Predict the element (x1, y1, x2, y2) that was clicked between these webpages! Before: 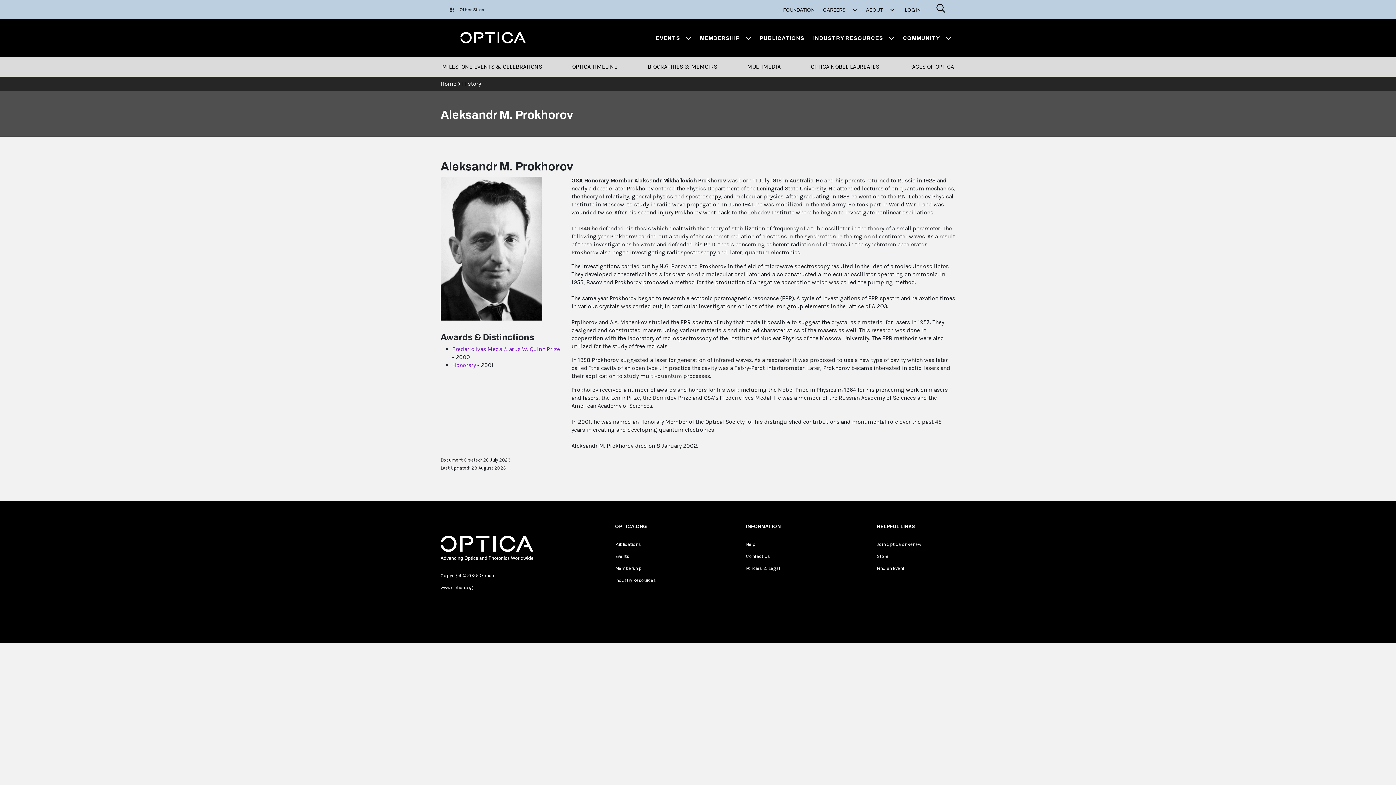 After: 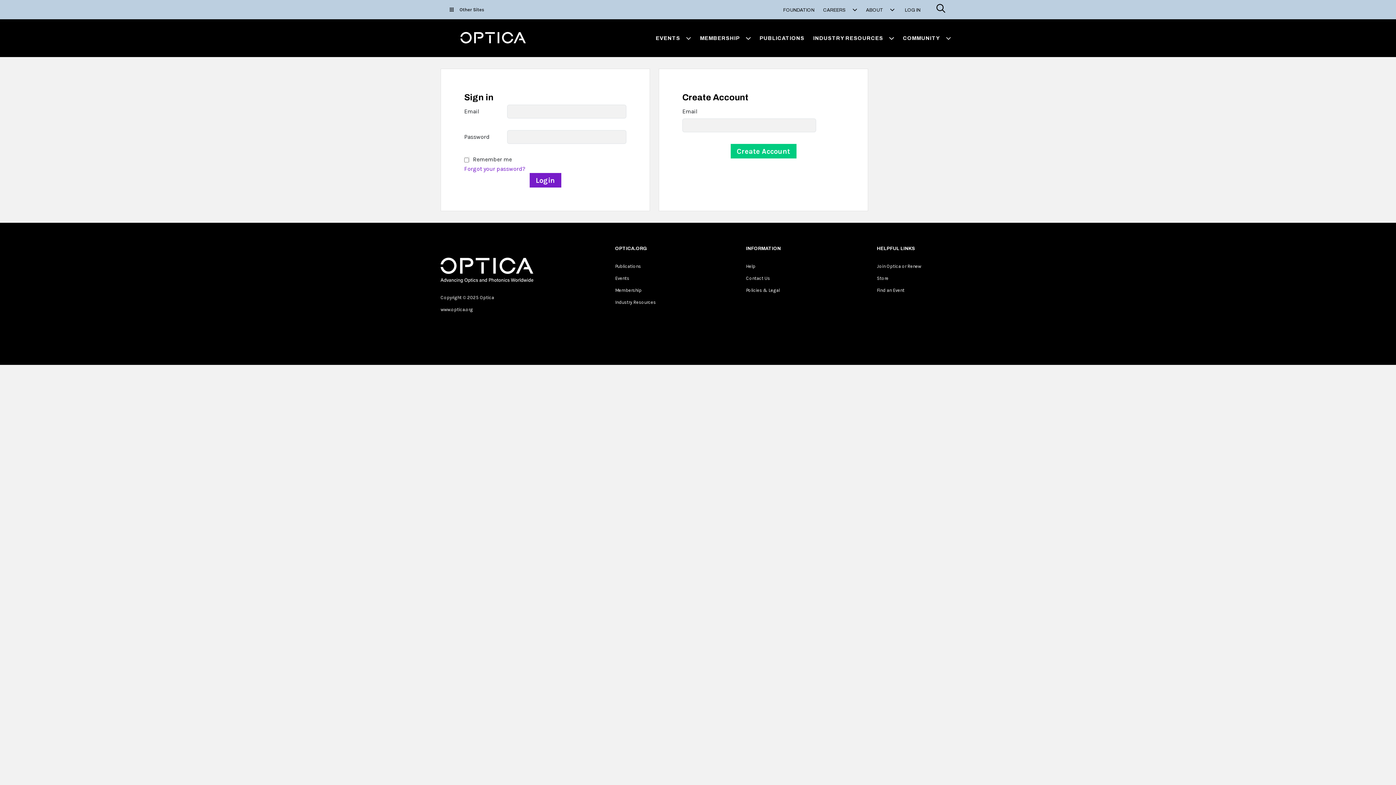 Action: bbox: (899, 1, 926, 18) label: LOG IN